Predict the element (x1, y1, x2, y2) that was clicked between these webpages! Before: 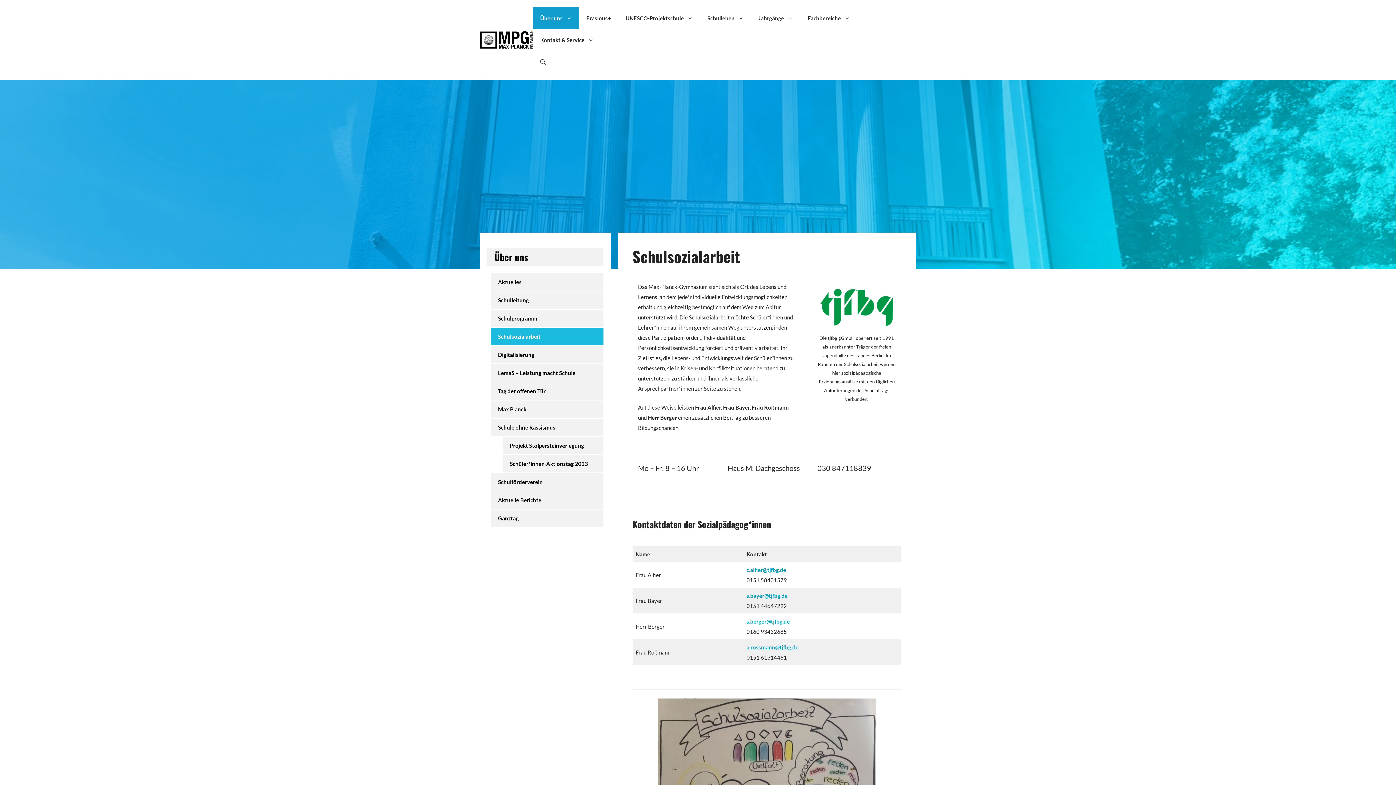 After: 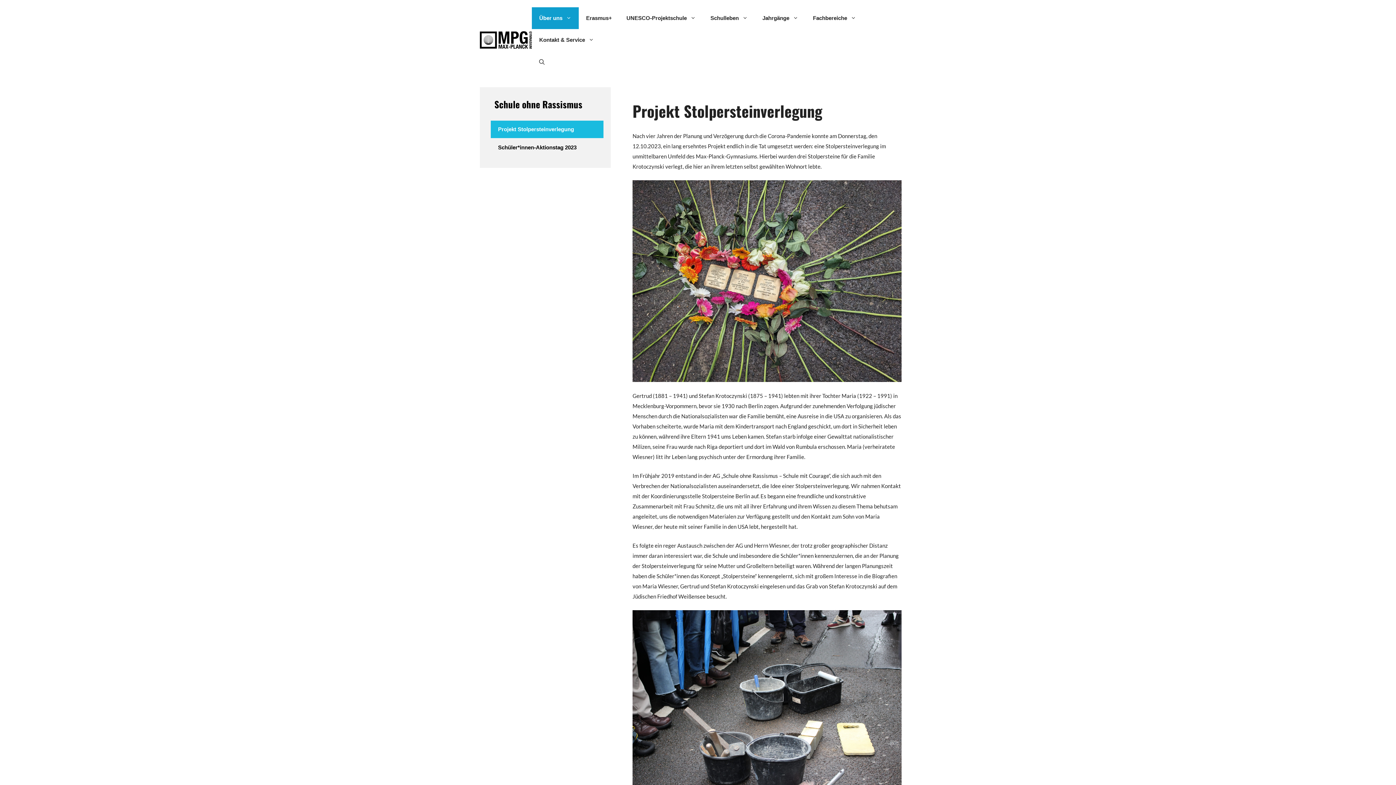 Action: bbox: (502, 437, 603, 454) label: Projekt Stolpersteinverlegung